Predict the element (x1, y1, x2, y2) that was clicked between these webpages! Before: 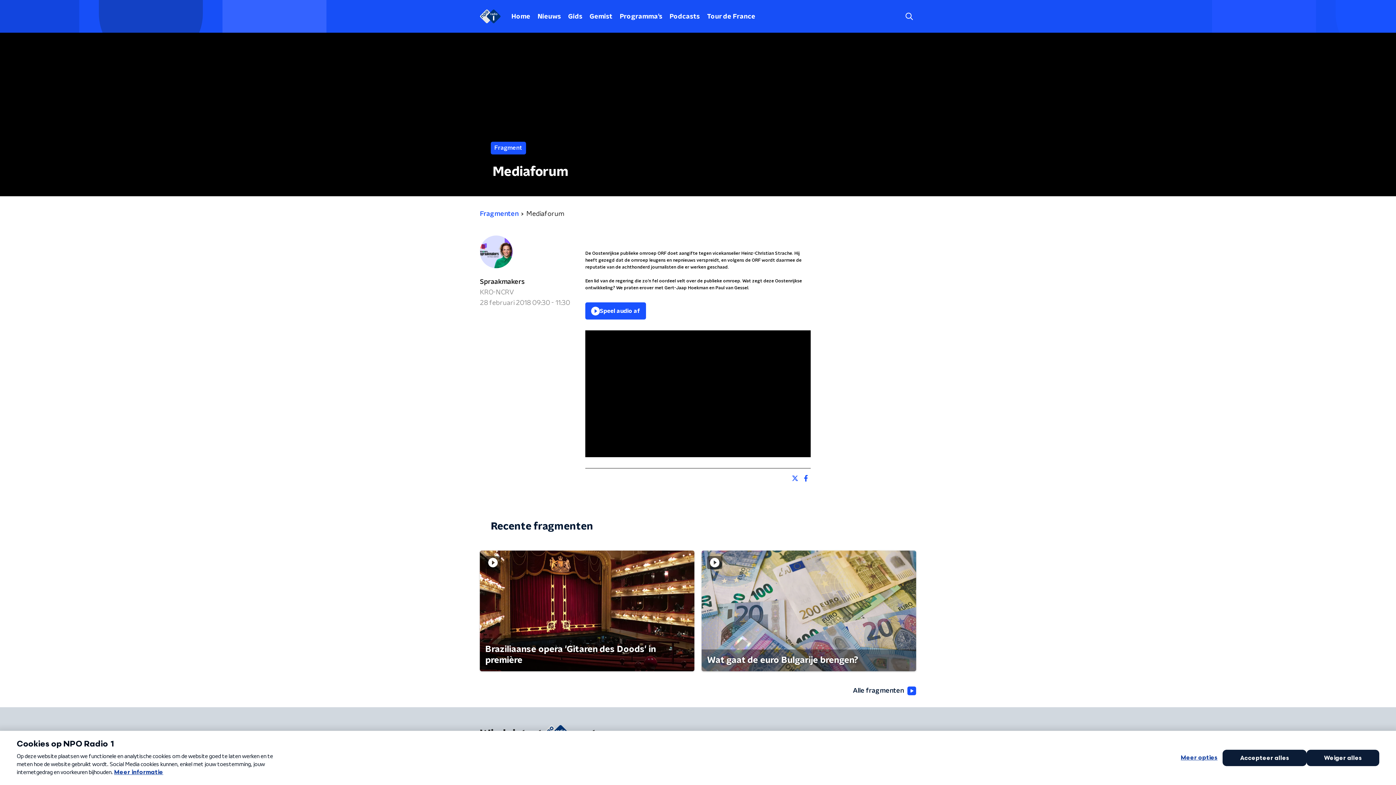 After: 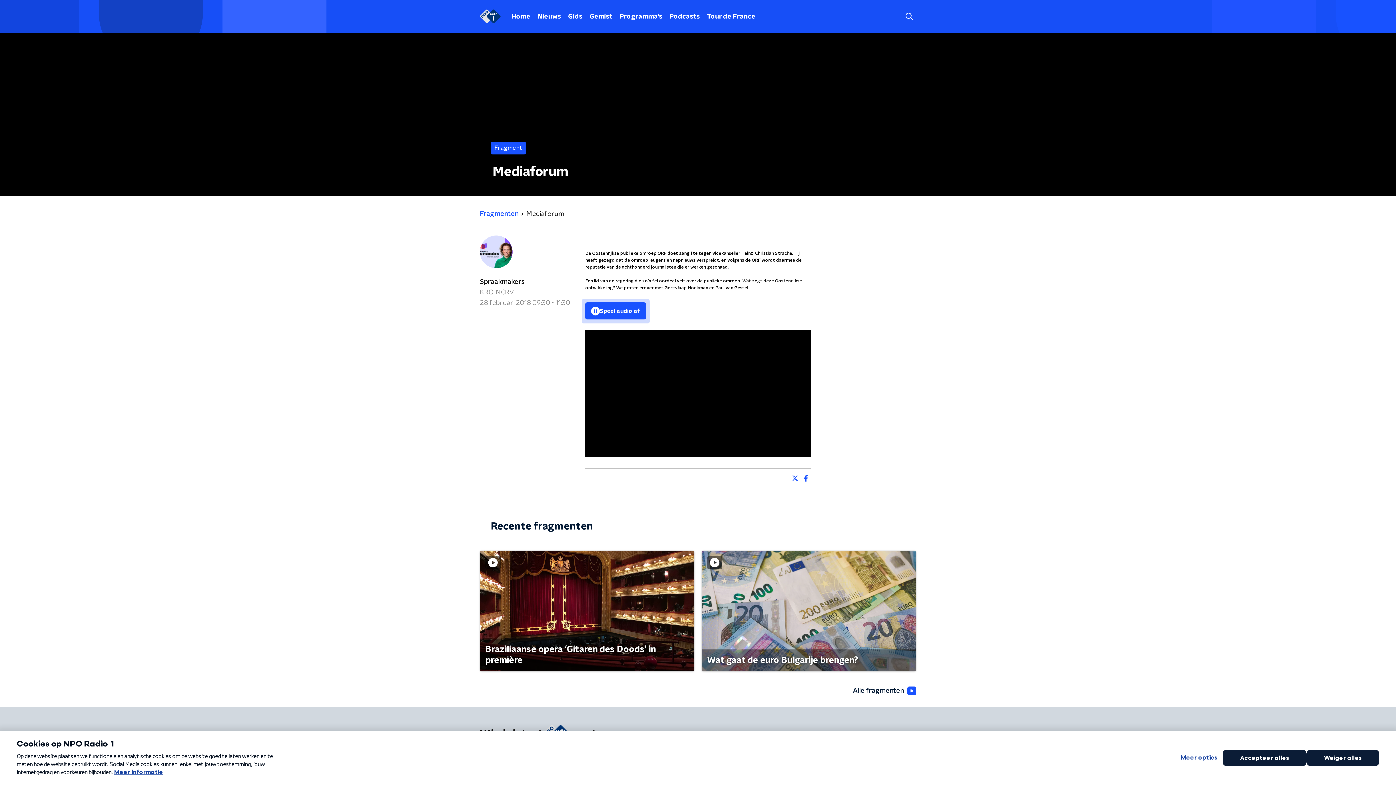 Action: label: Speel audio af bbox: (585, 302, 646, 319)